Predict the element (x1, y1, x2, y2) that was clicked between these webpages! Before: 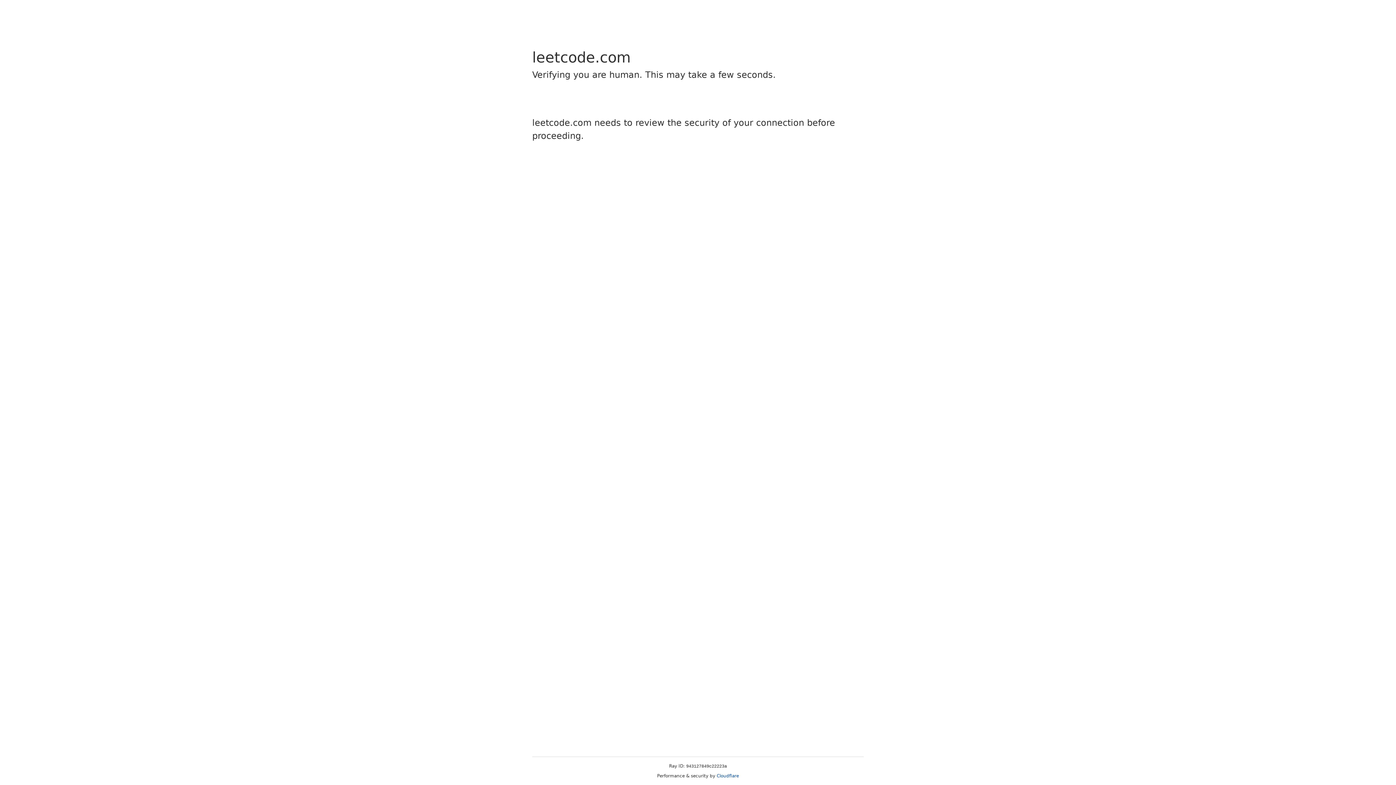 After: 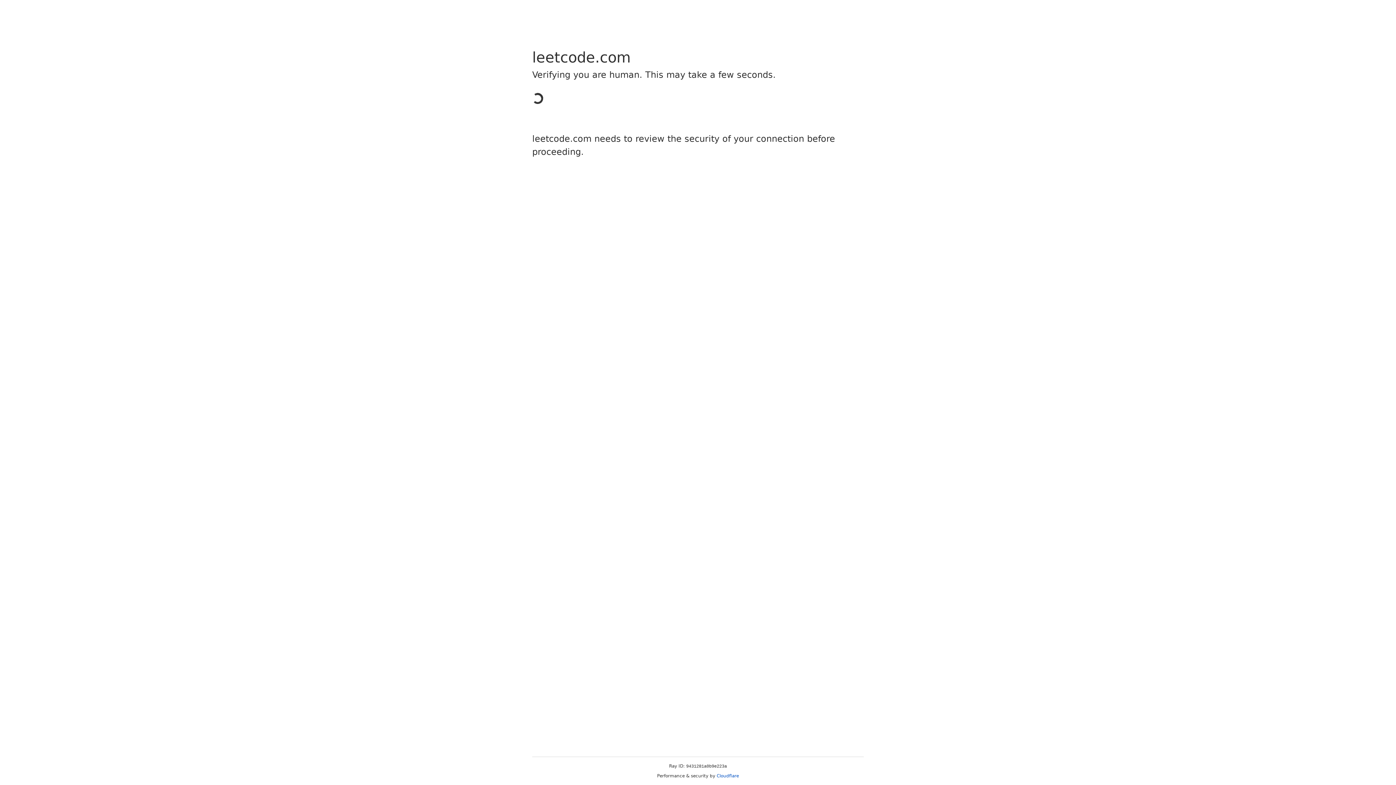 Action: bbox: (716, 773, 739, 778) label: Cloudflare